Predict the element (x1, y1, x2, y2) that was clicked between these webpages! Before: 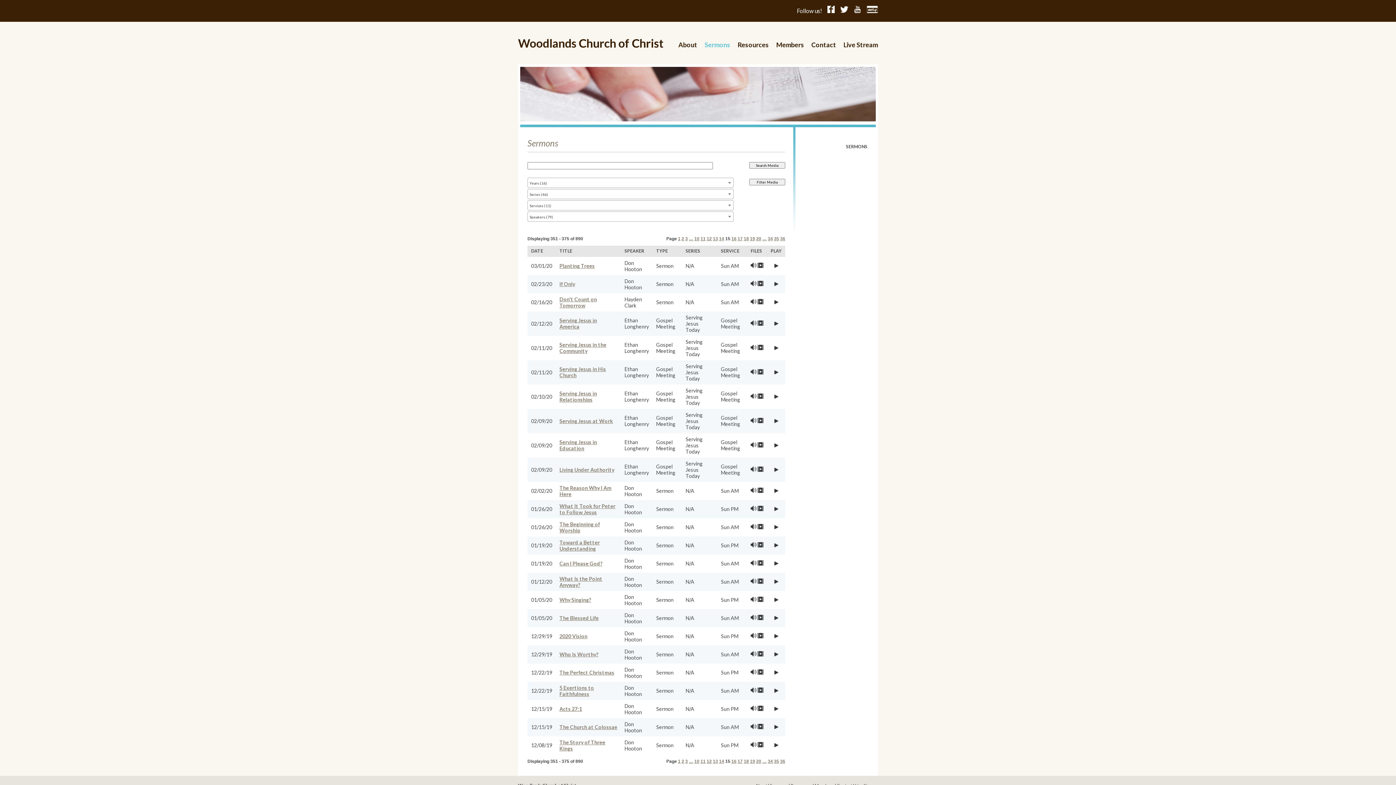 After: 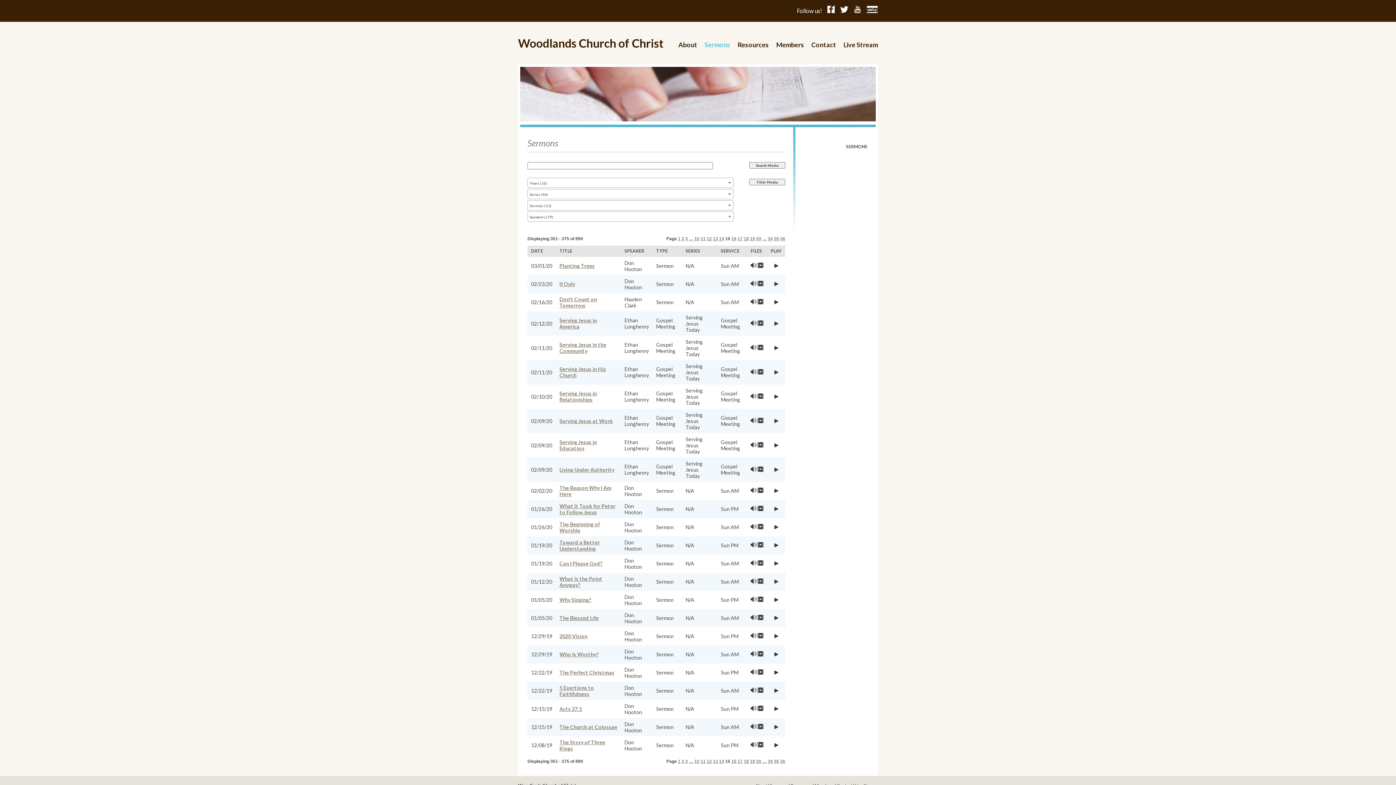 Action: bbox: (773, 579, 779, 583)